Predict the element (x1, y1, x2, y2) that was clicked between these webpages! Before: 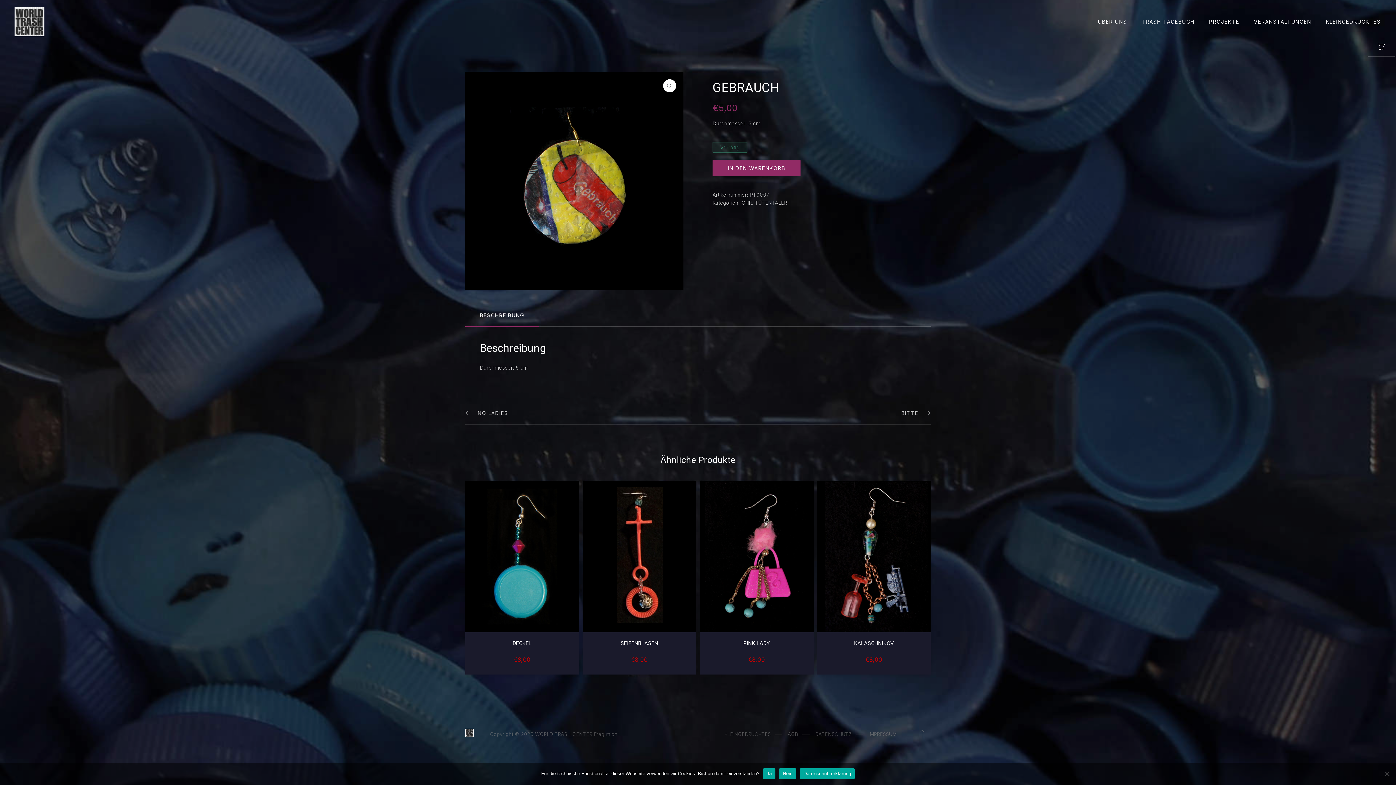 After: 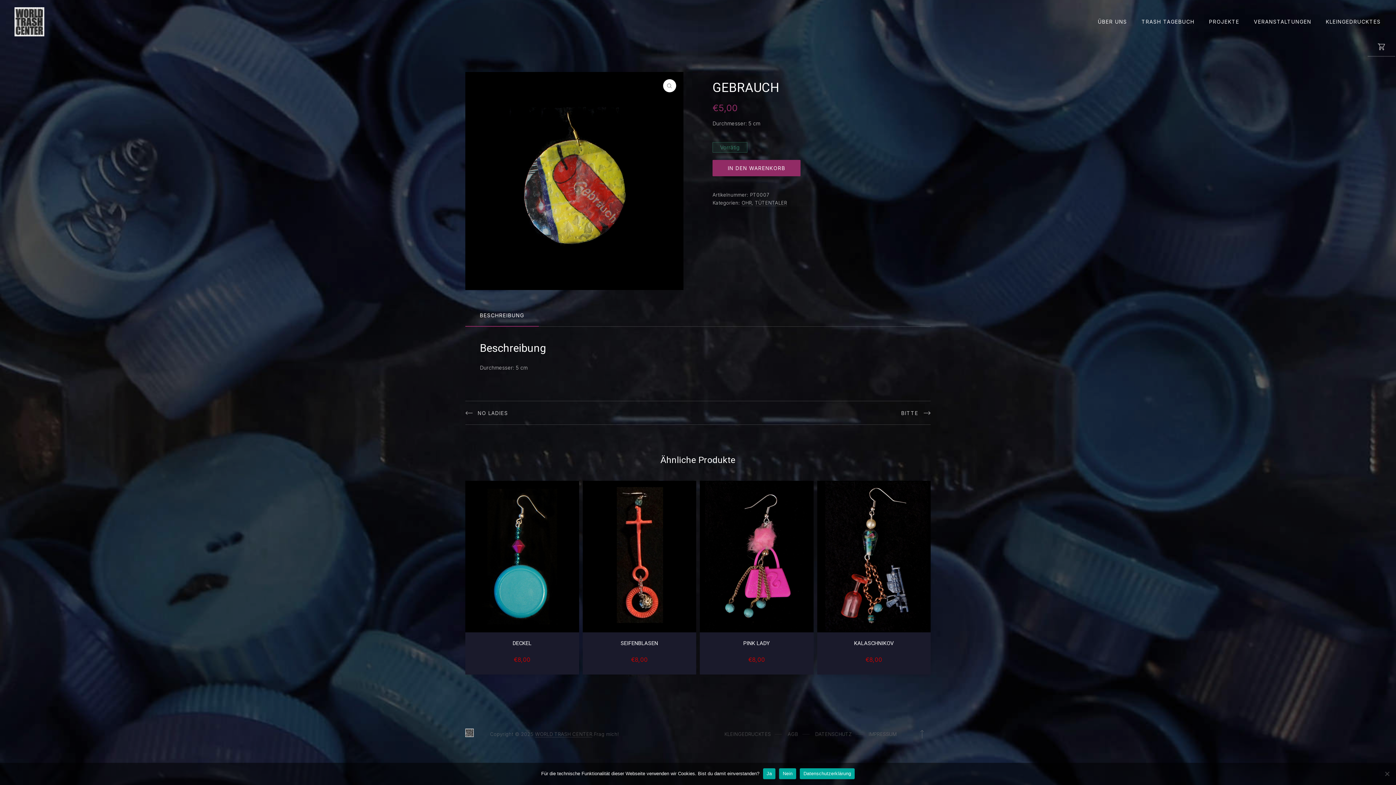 Action: bbox: (465, 304, 538, 326) label: BESCHREIBUNG